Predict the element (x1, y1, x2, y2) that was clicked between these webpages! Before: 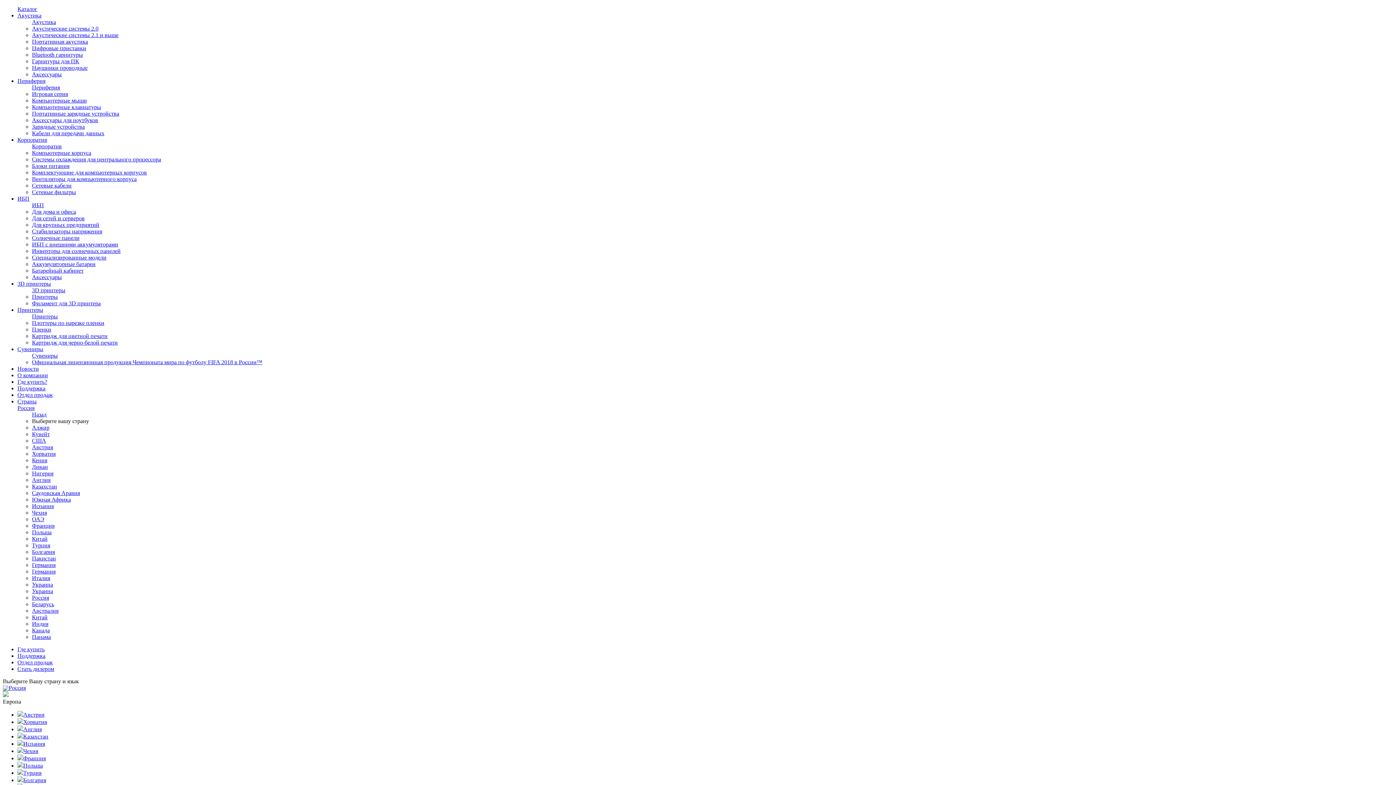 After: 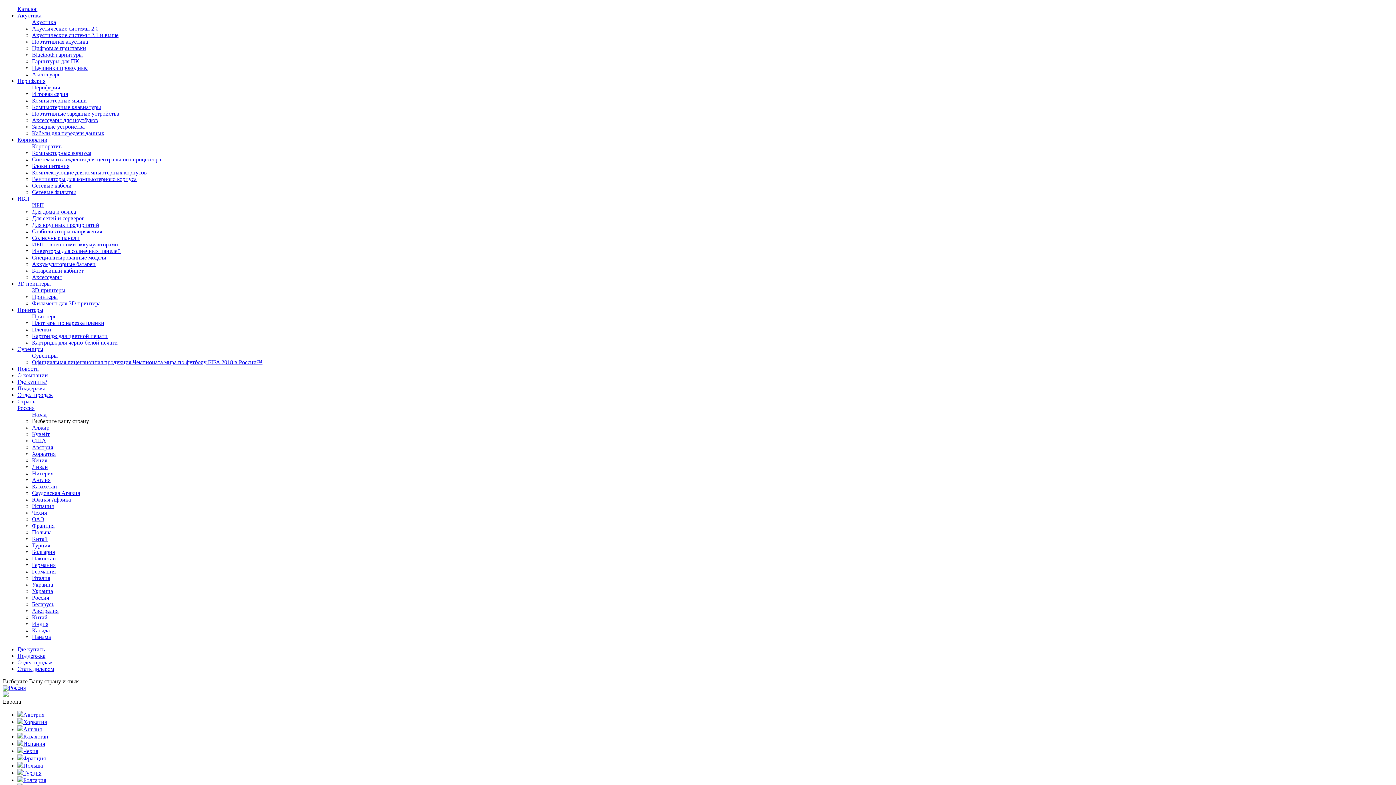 Action: label: Ливан bbox: (32, 464, 48, 470)